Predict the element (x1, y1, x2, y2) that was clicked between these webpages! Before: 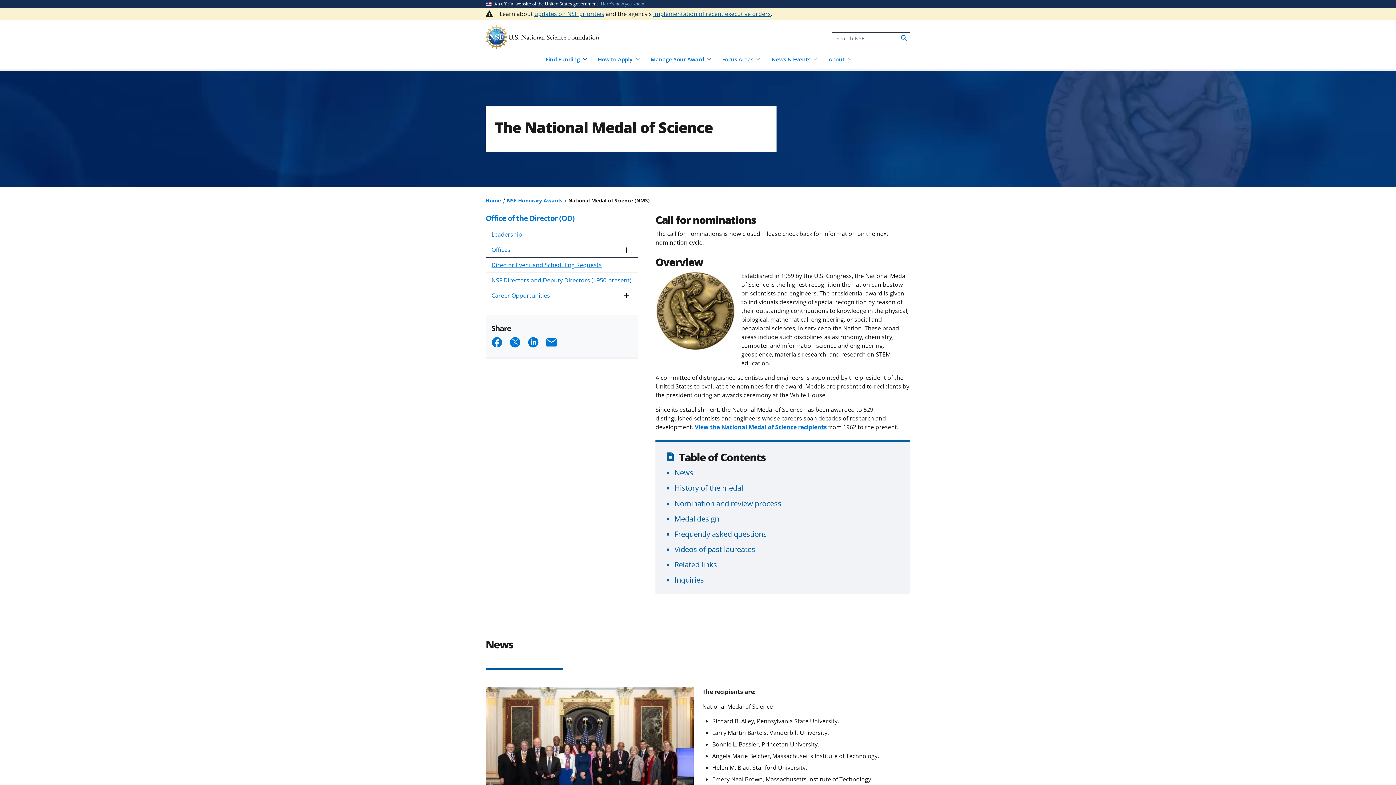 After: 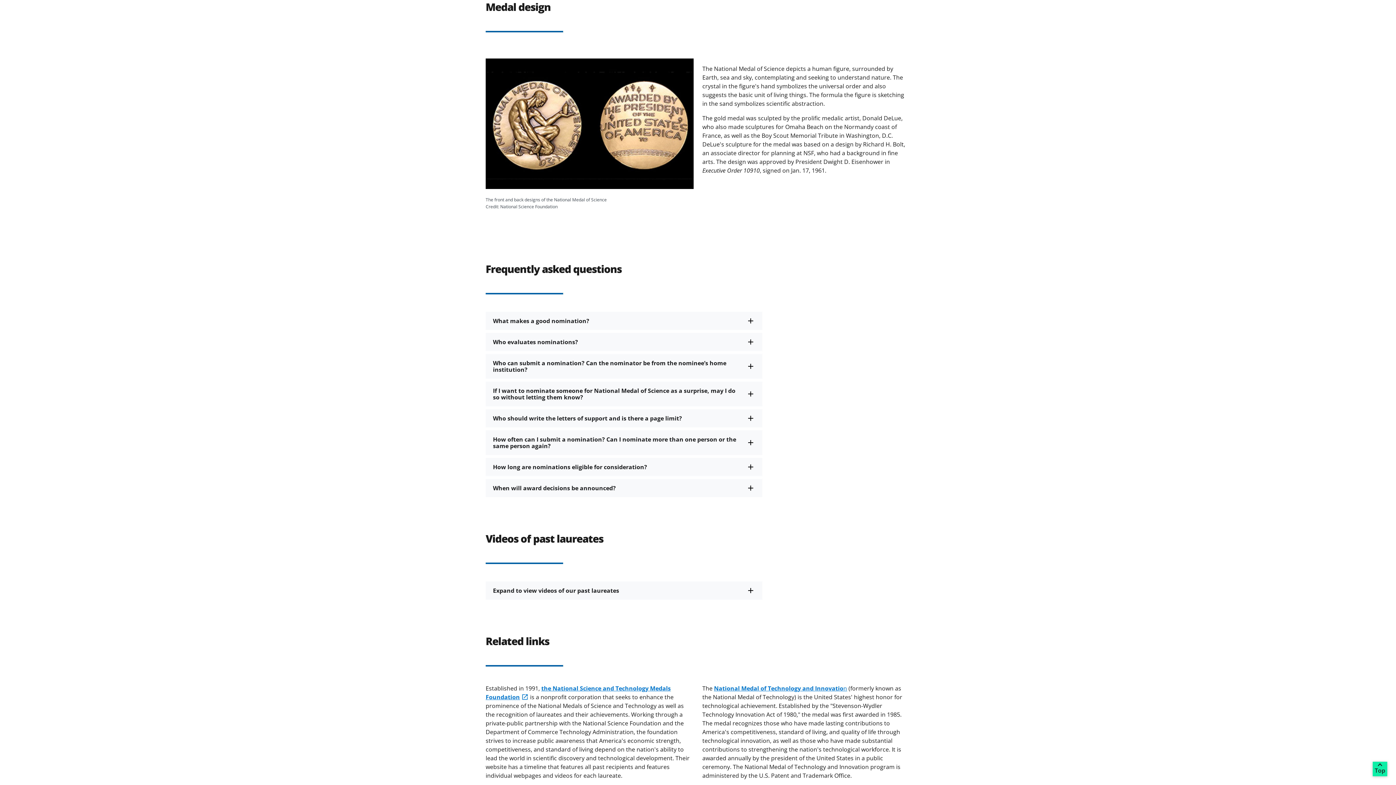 Action: label: Medal design bbox: (674, 513, 719, 523)